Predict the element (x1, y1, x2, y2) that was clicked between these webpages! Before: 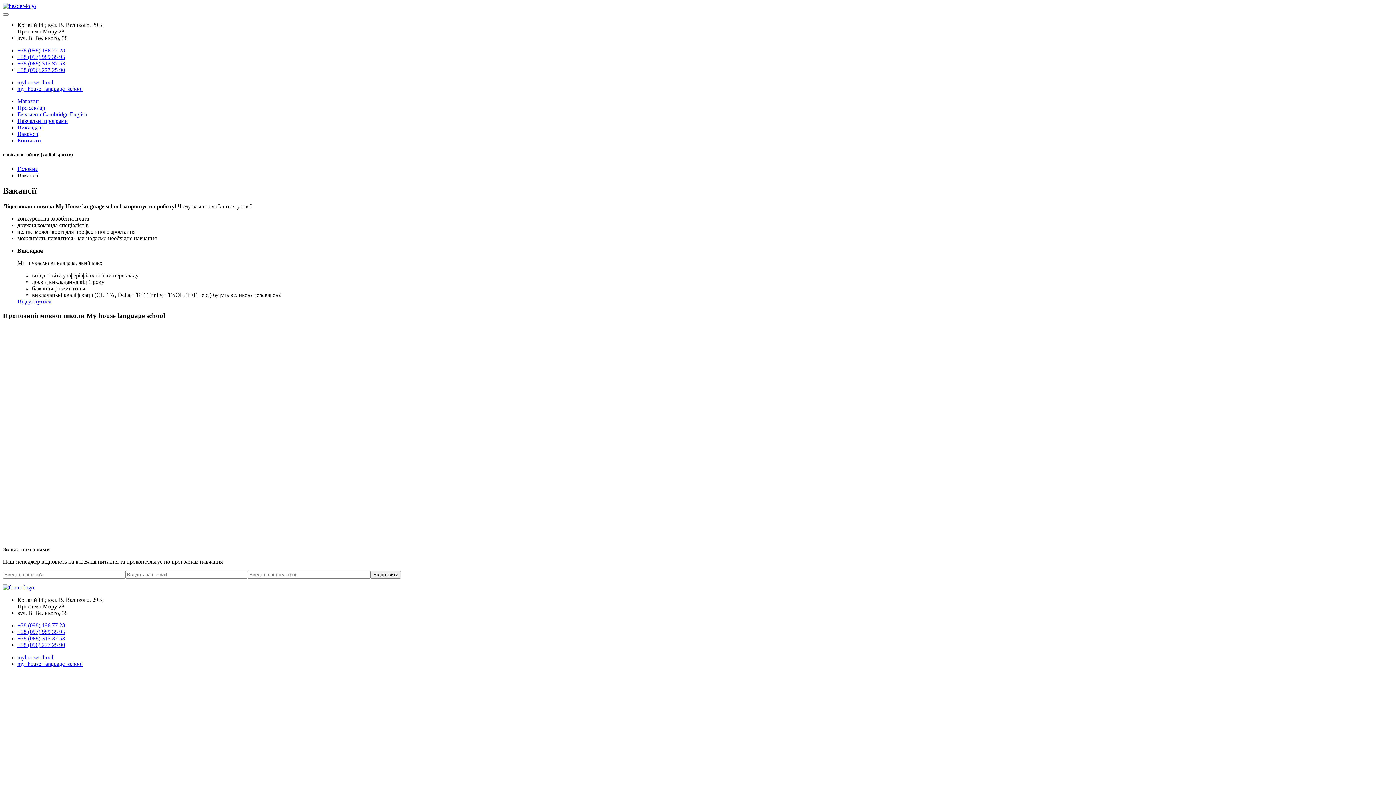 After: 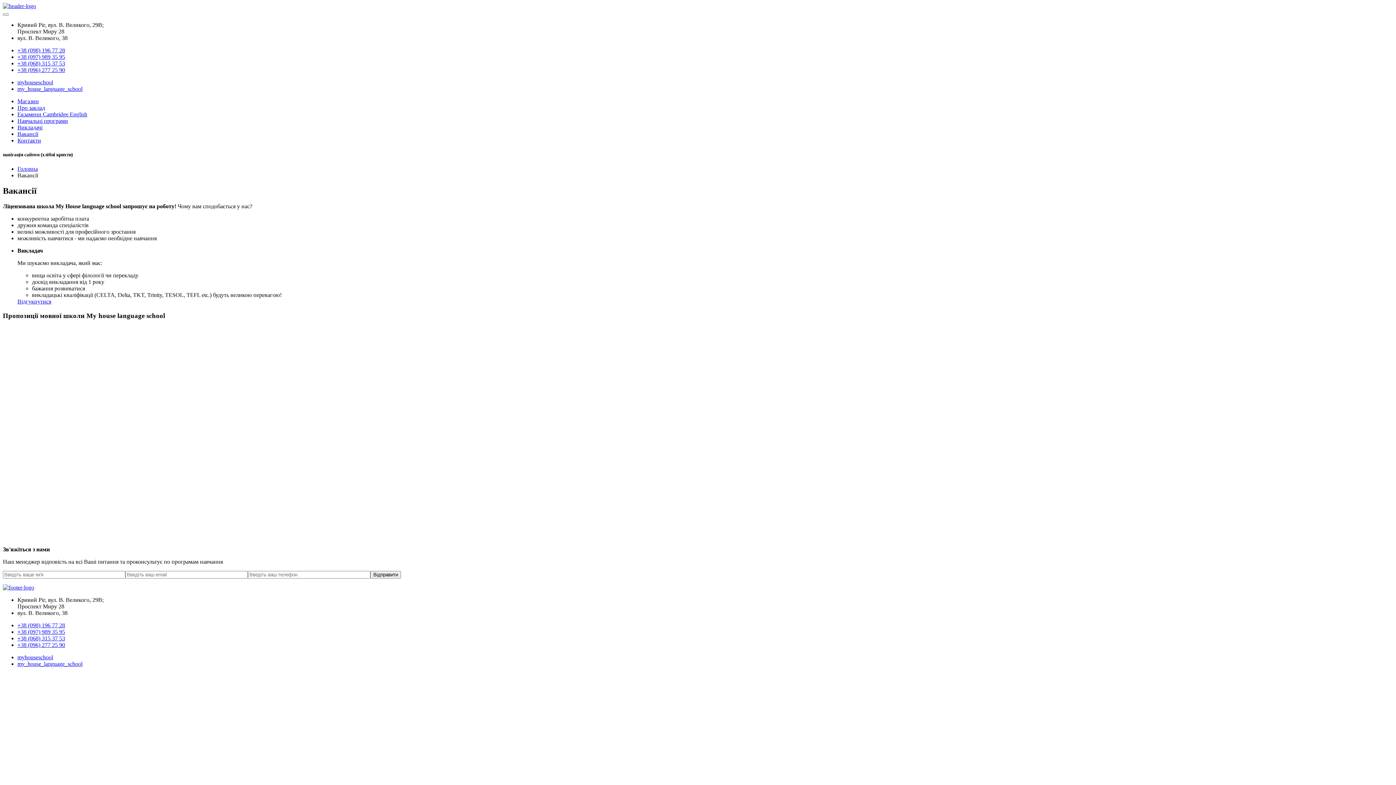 Action: bbox: (17, 628, 65, 635) label: +38 (097) 989 35 95